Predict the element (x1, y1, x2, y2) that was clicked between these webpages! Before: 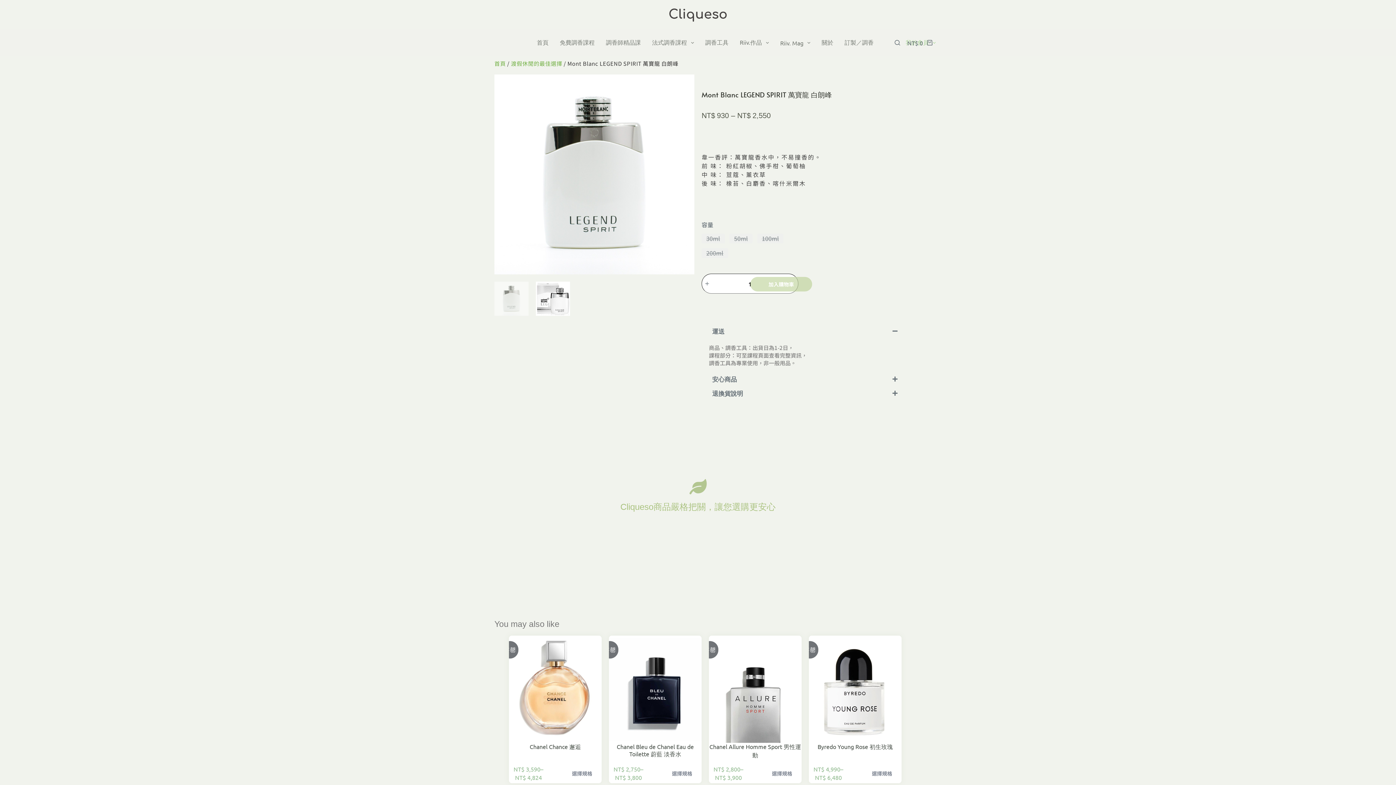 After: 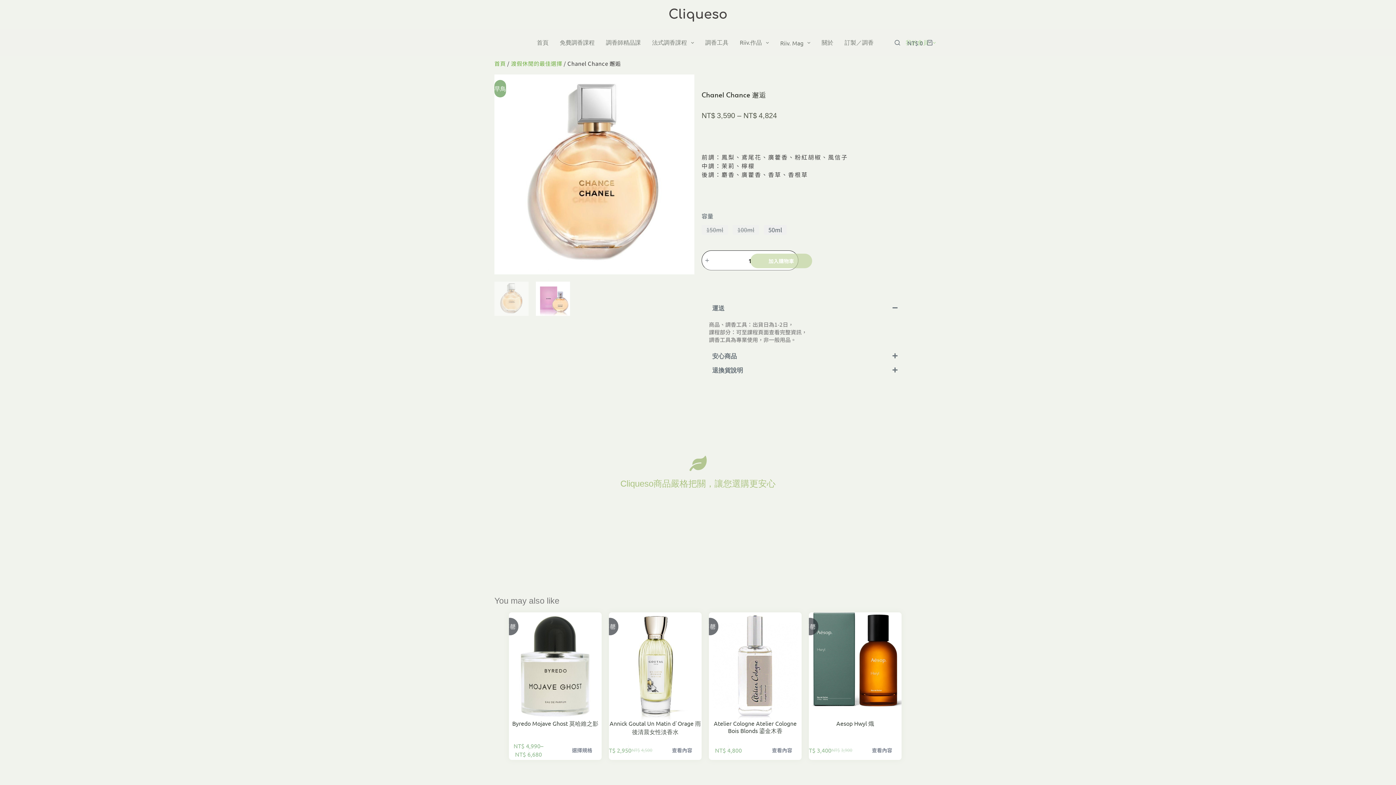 Action: bbox: (555, 763, 609, 783) label: 選取「Chanel Chance 邂逅」選項